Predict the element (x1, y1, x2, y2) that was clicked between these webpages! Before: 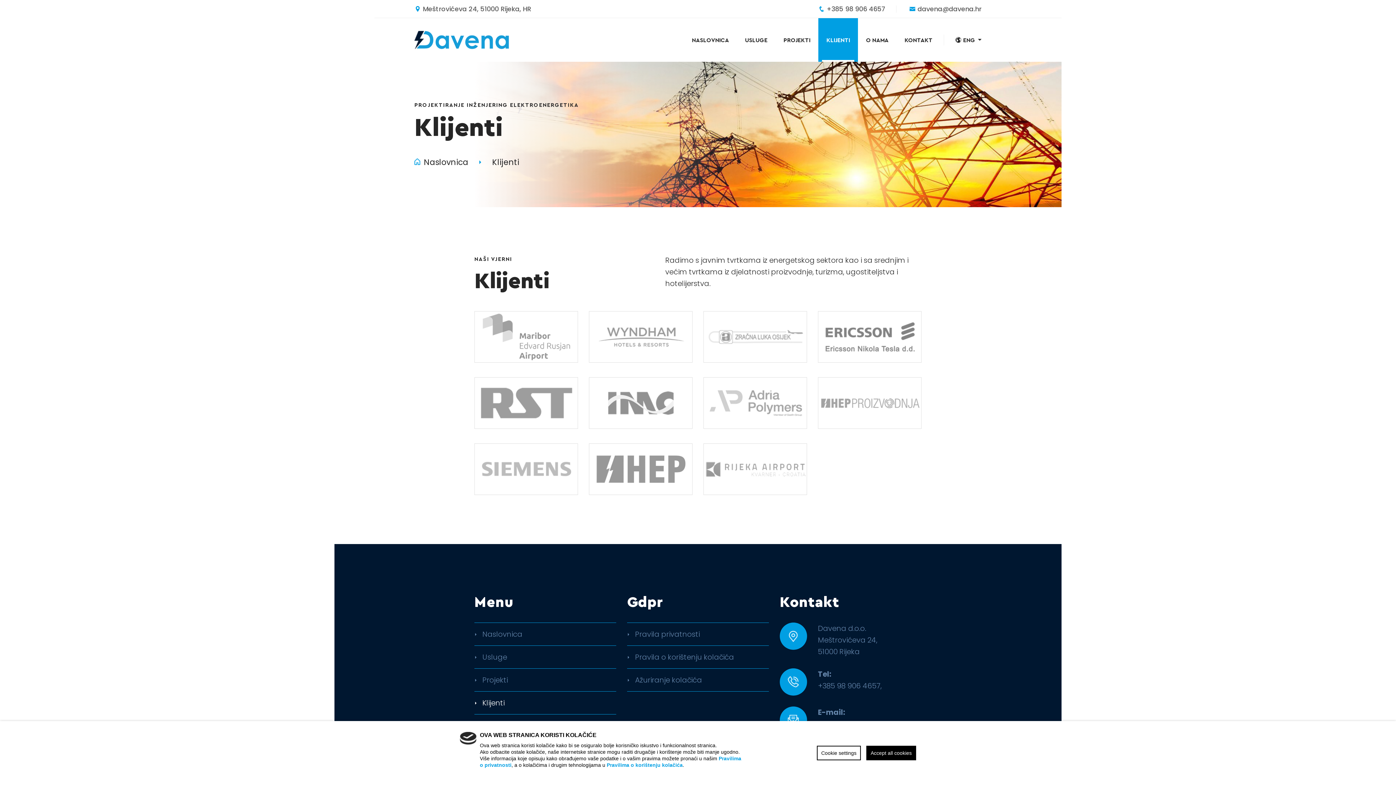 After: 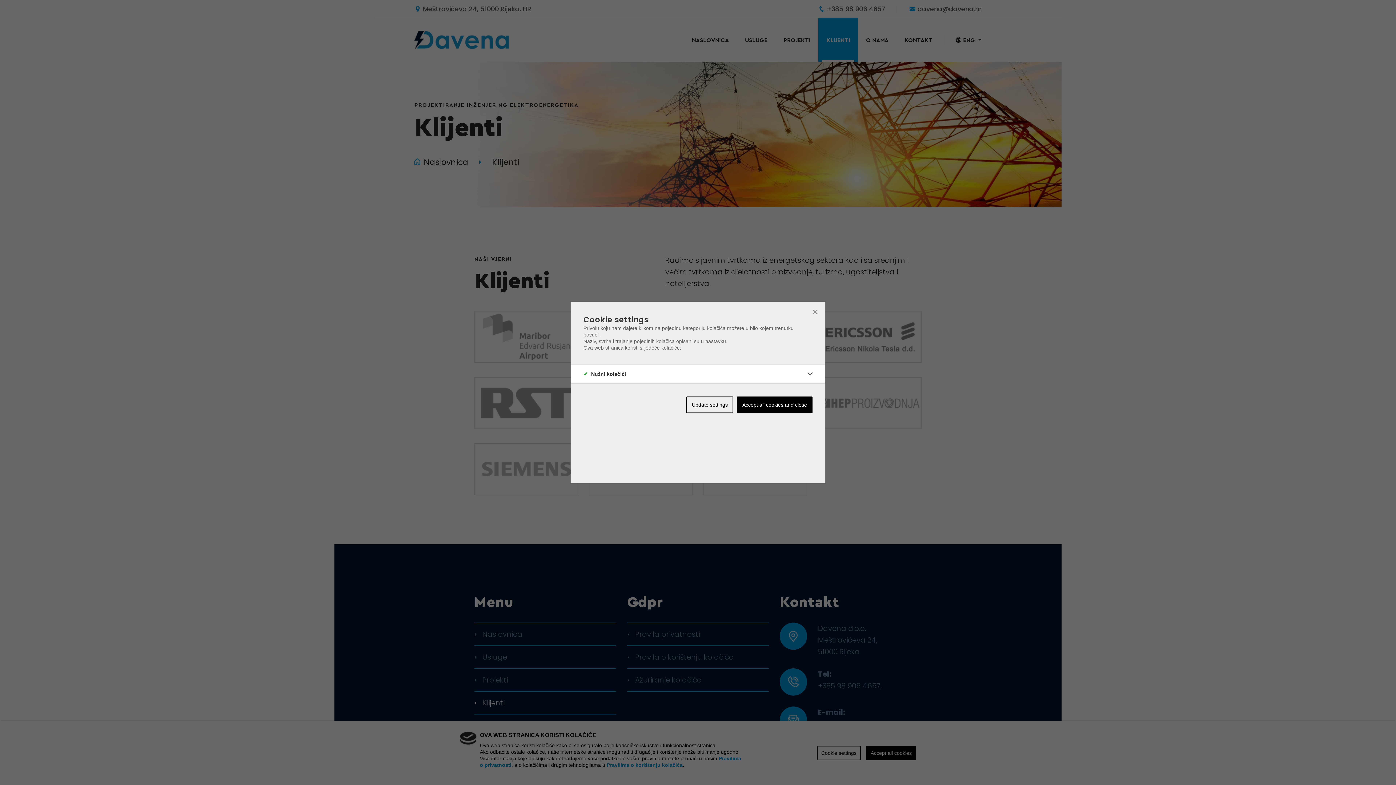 Action: bbox: (817, 746, 861, 760) label: Cookie settings